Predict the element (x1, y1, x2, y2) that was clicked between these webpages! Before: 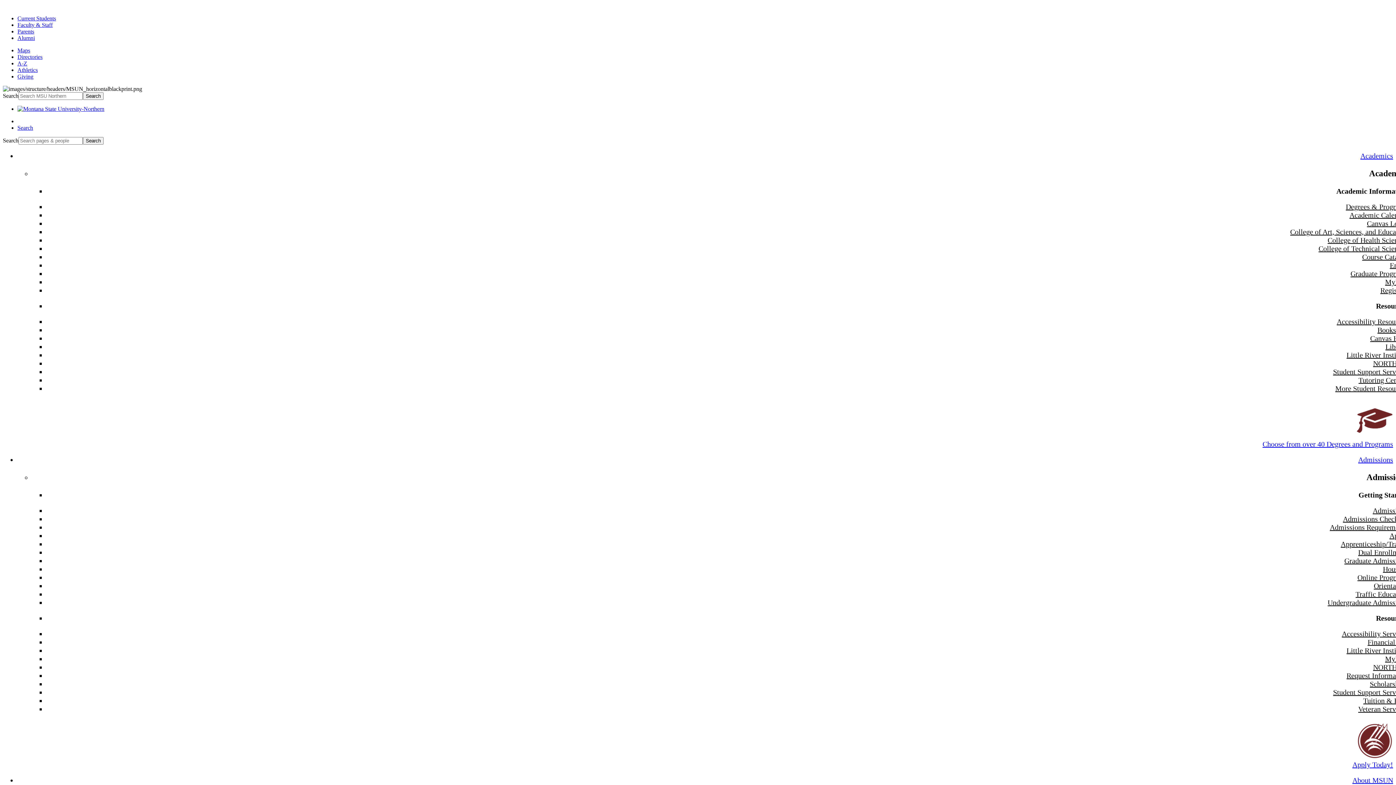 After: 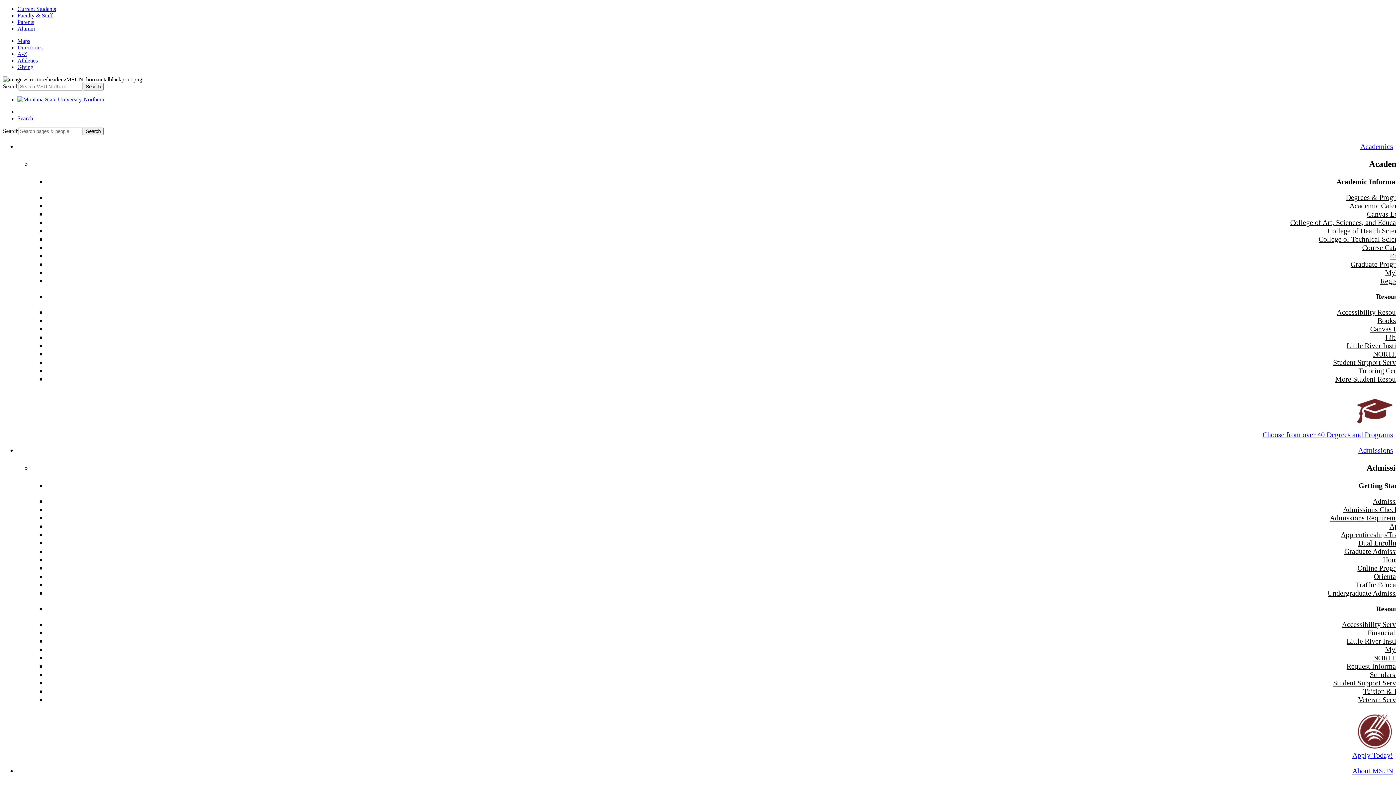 Action: label: Veteran Services bbox: (1358, 705, 1408, 713)